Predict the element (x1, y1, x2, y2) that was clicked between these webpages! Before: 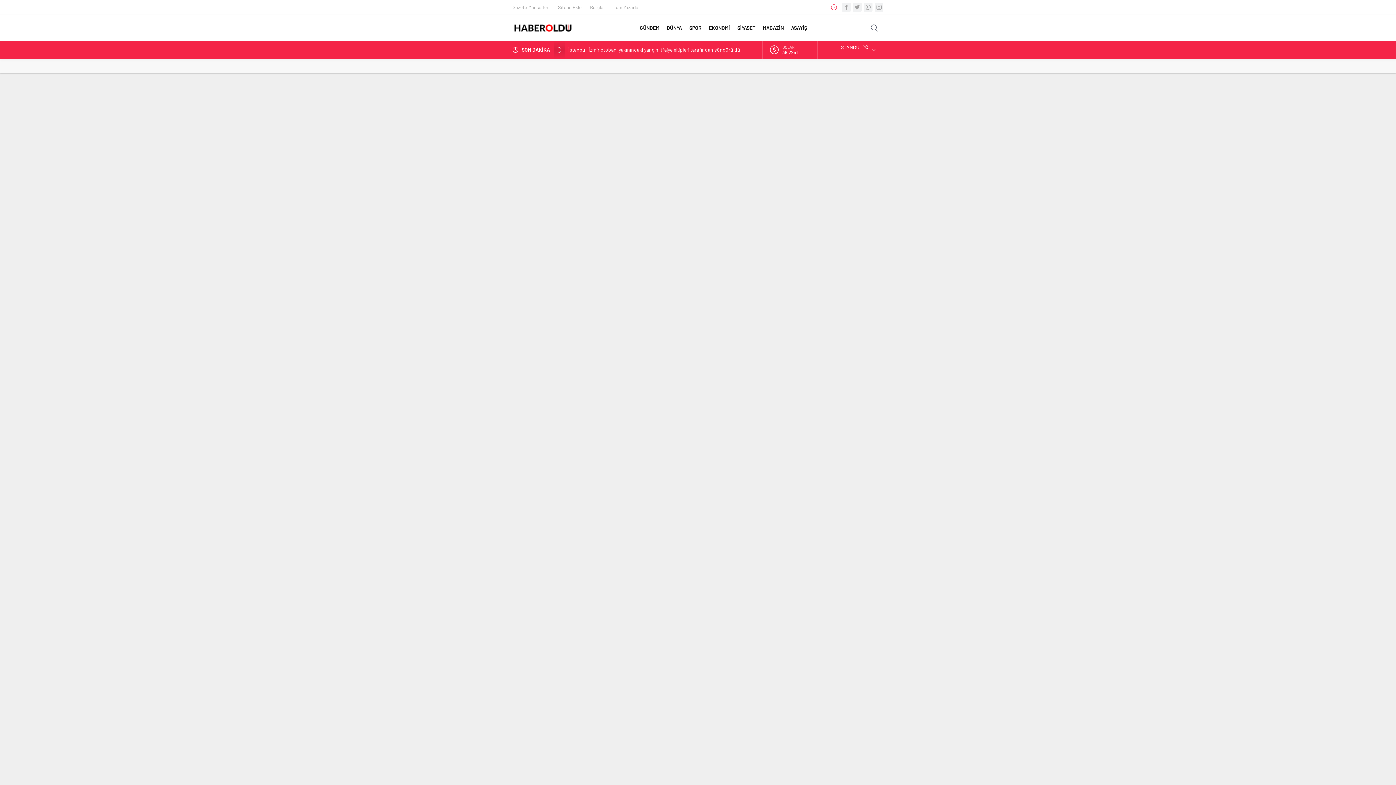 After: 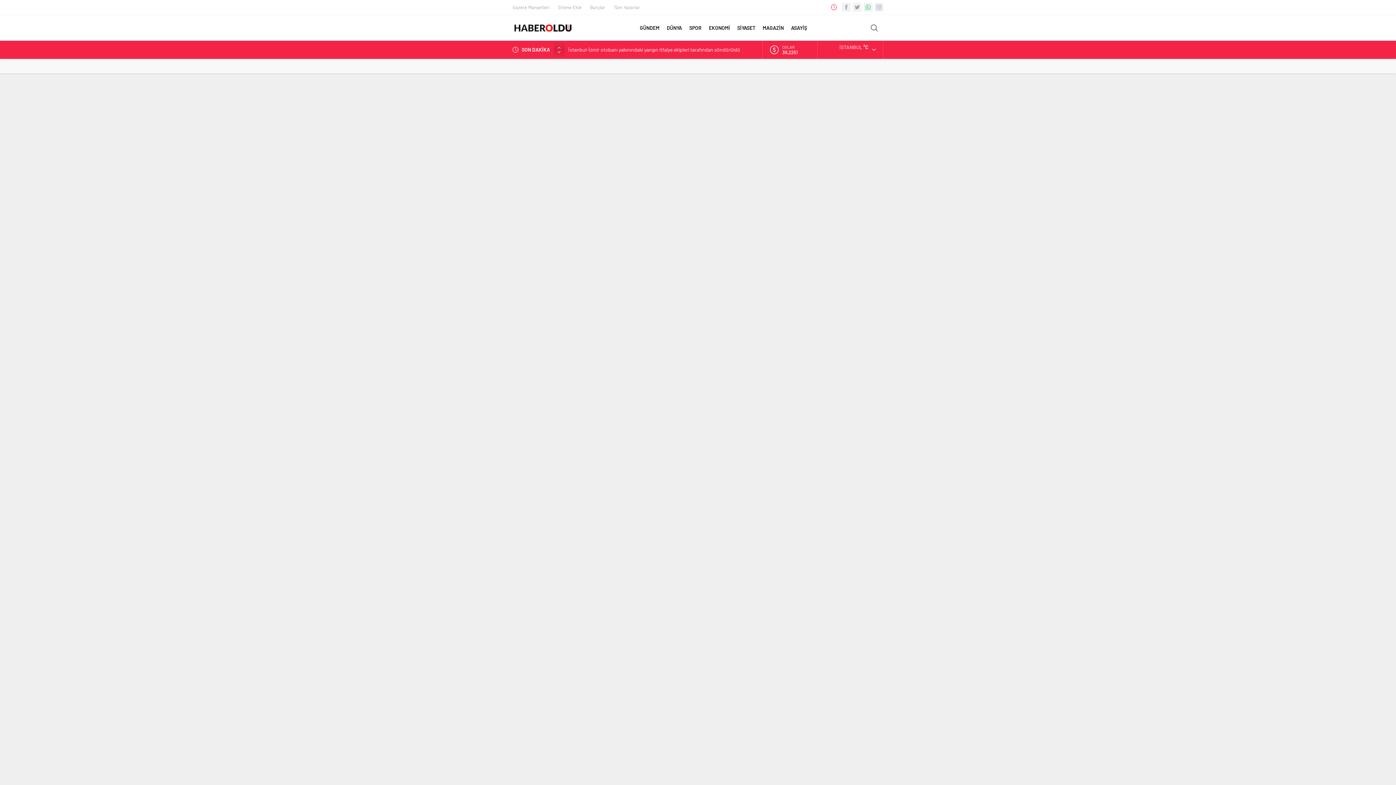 Action: bbox: (864, 2, 872, 11)